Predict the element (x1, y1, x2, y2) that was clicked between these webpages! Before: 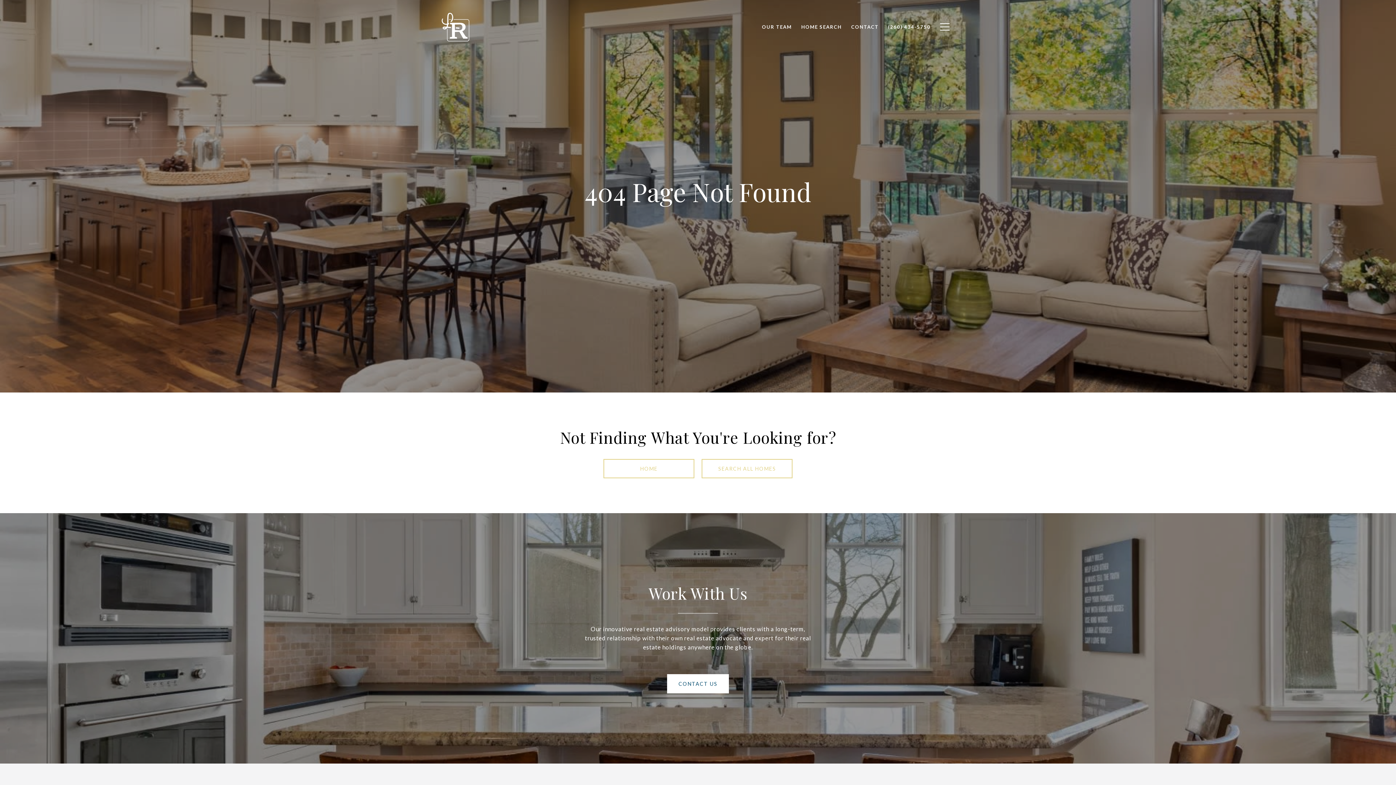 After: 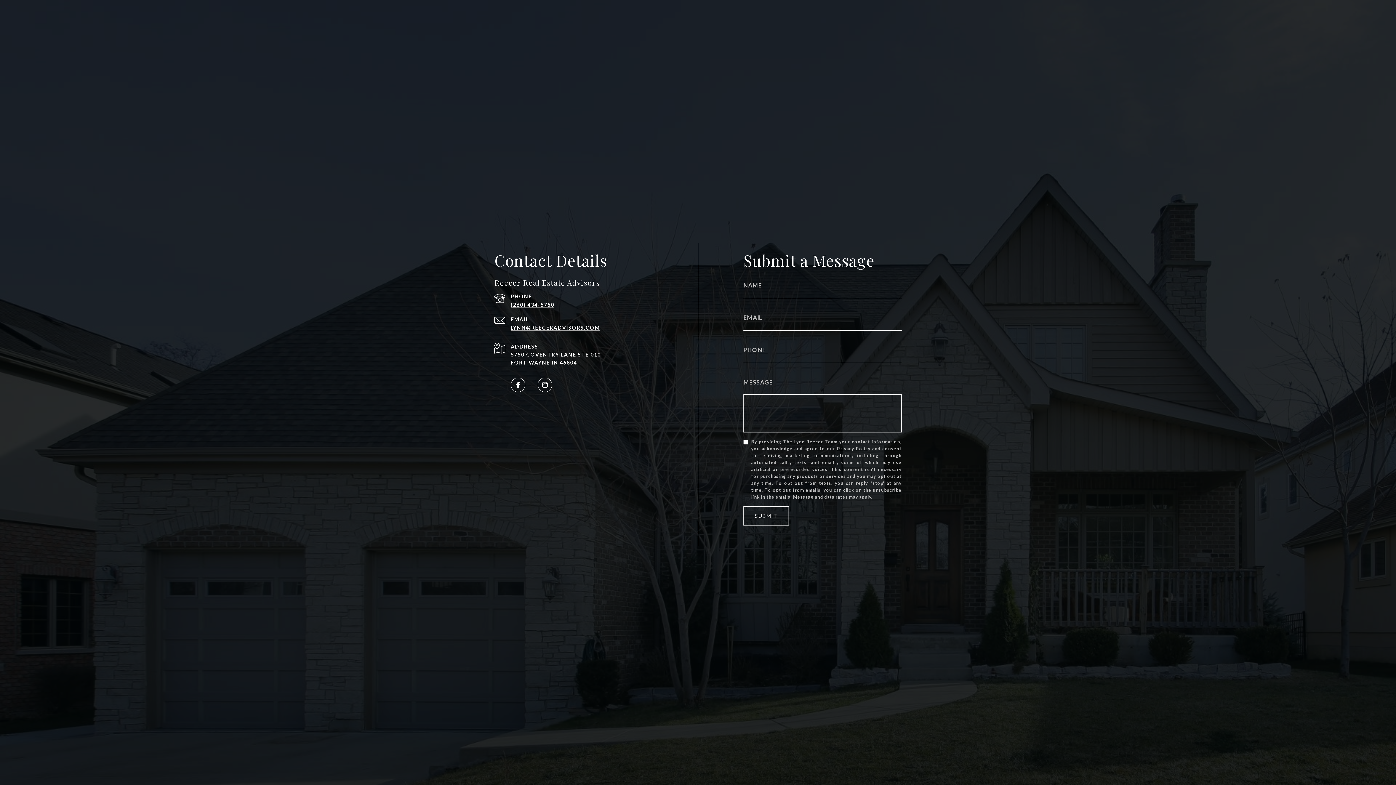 Action: label: CONTACT bbox: (846, 20, 883, 33)